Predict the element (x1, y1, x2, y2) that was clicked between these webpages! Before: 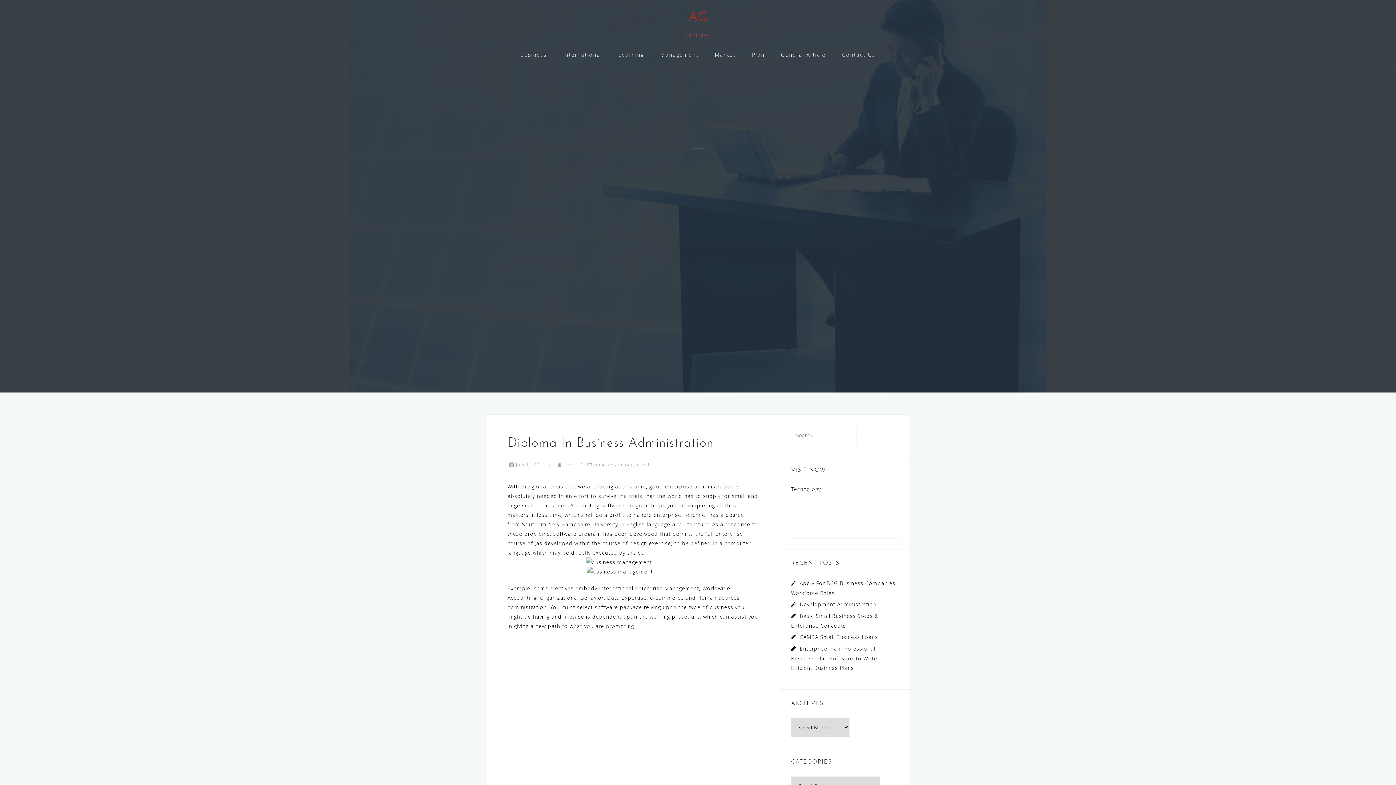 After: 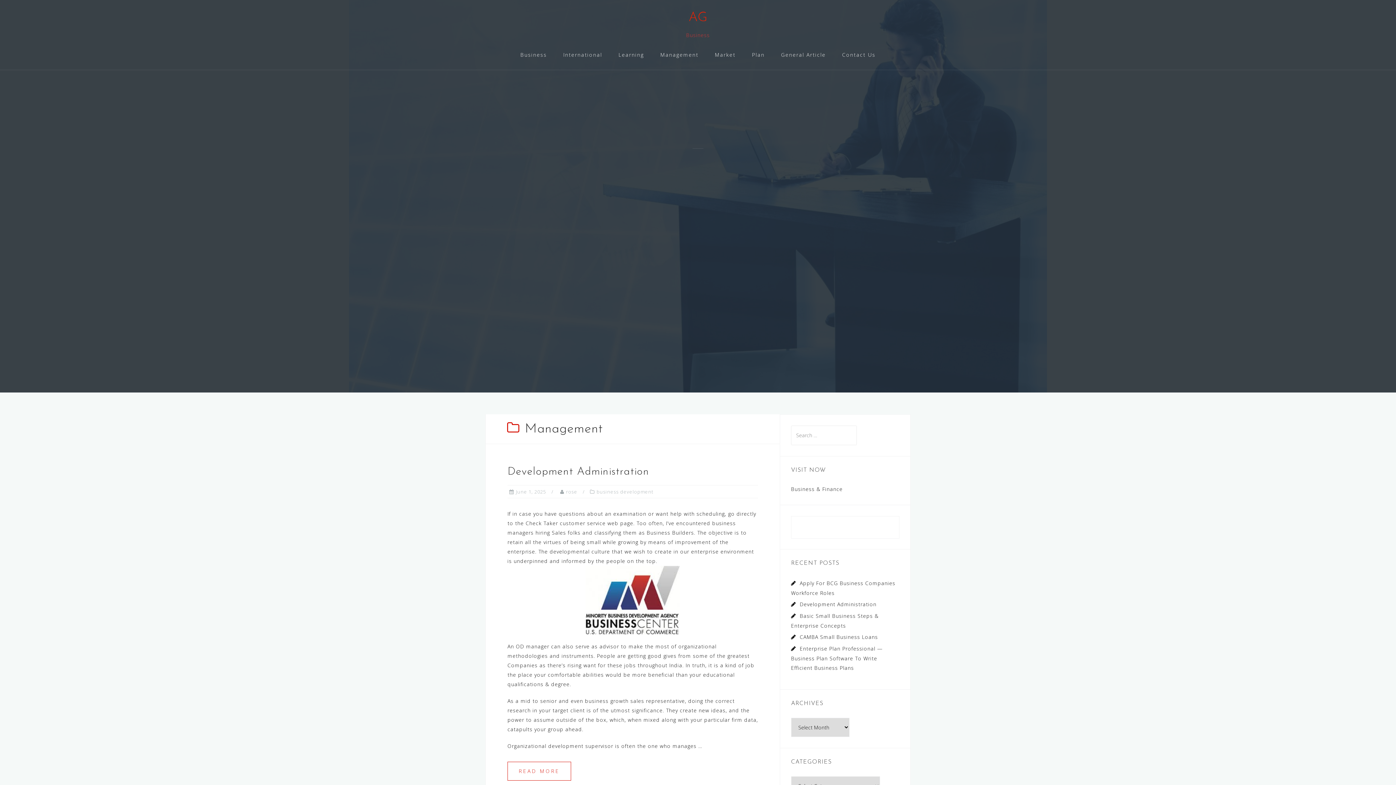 Action: label: Management bbox: (660, 49, 698, 60)